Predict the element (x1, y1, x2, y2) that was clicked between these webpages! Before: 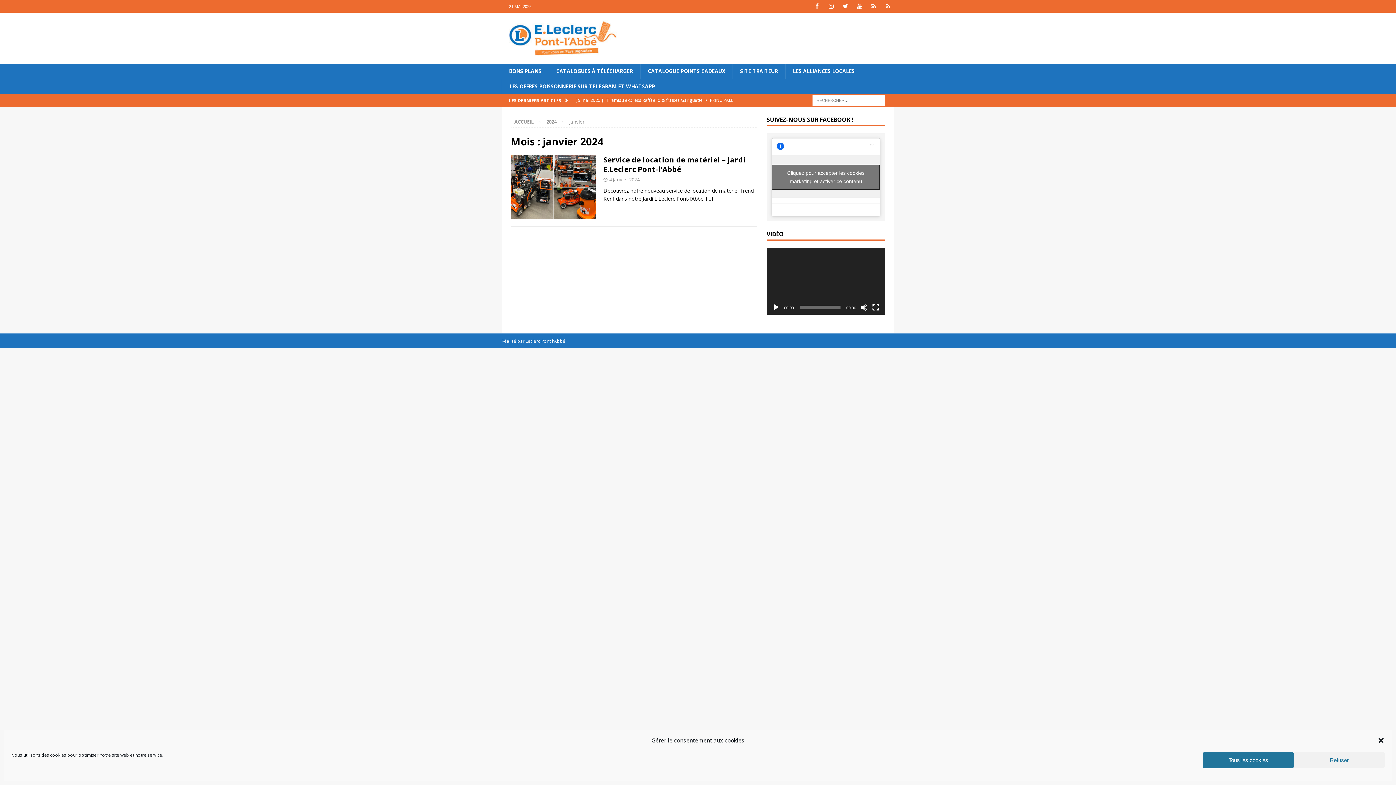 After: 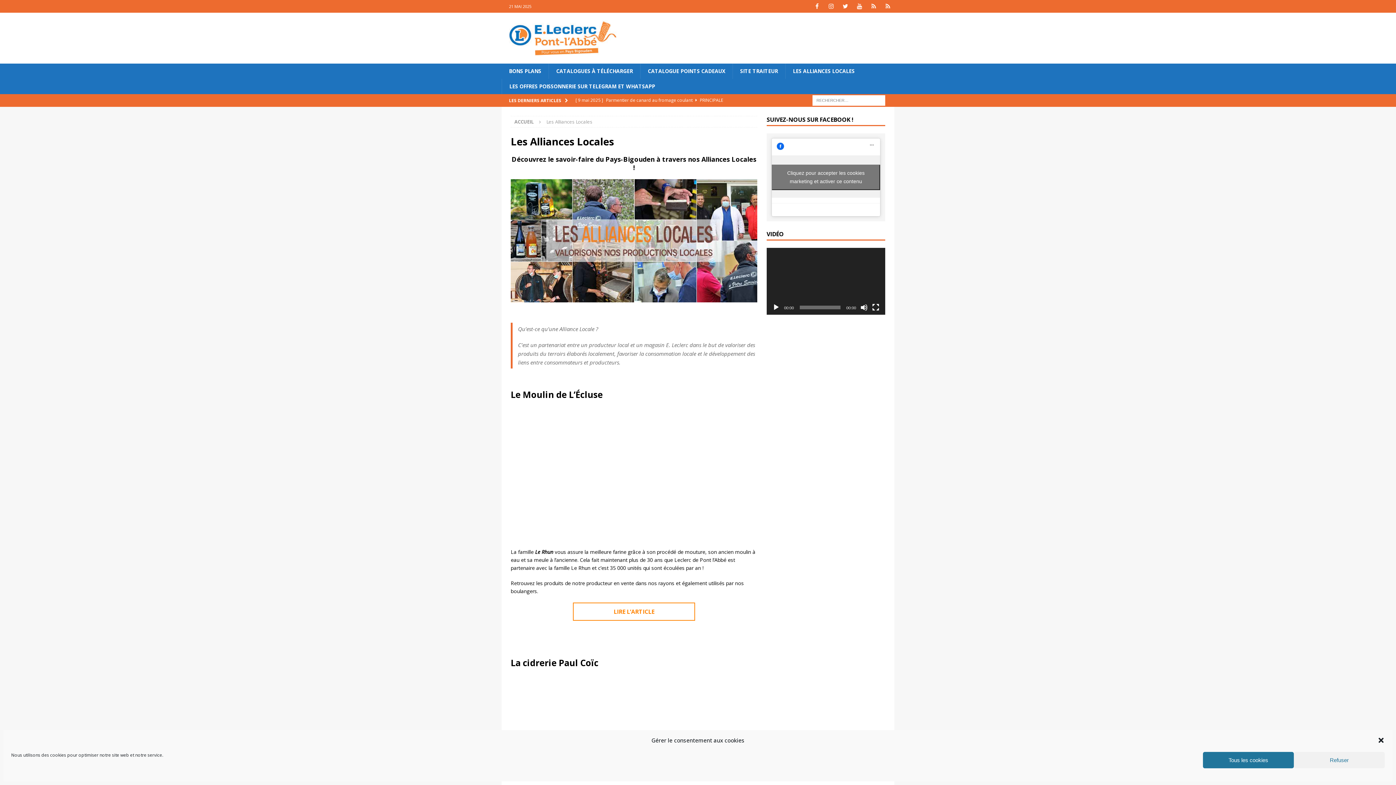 Action: label: LES ALLIANCES LOCALES bbox: (785, 63, 862, 78)